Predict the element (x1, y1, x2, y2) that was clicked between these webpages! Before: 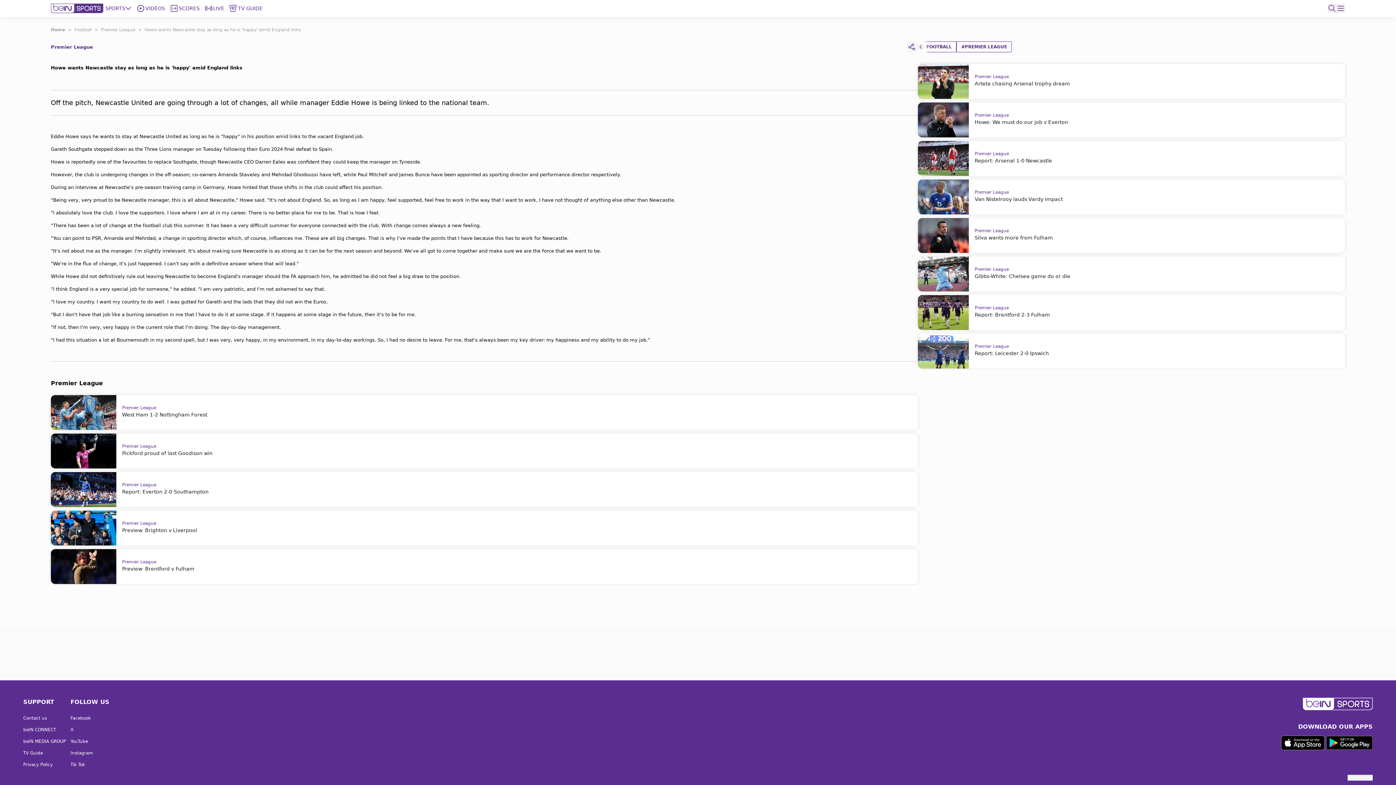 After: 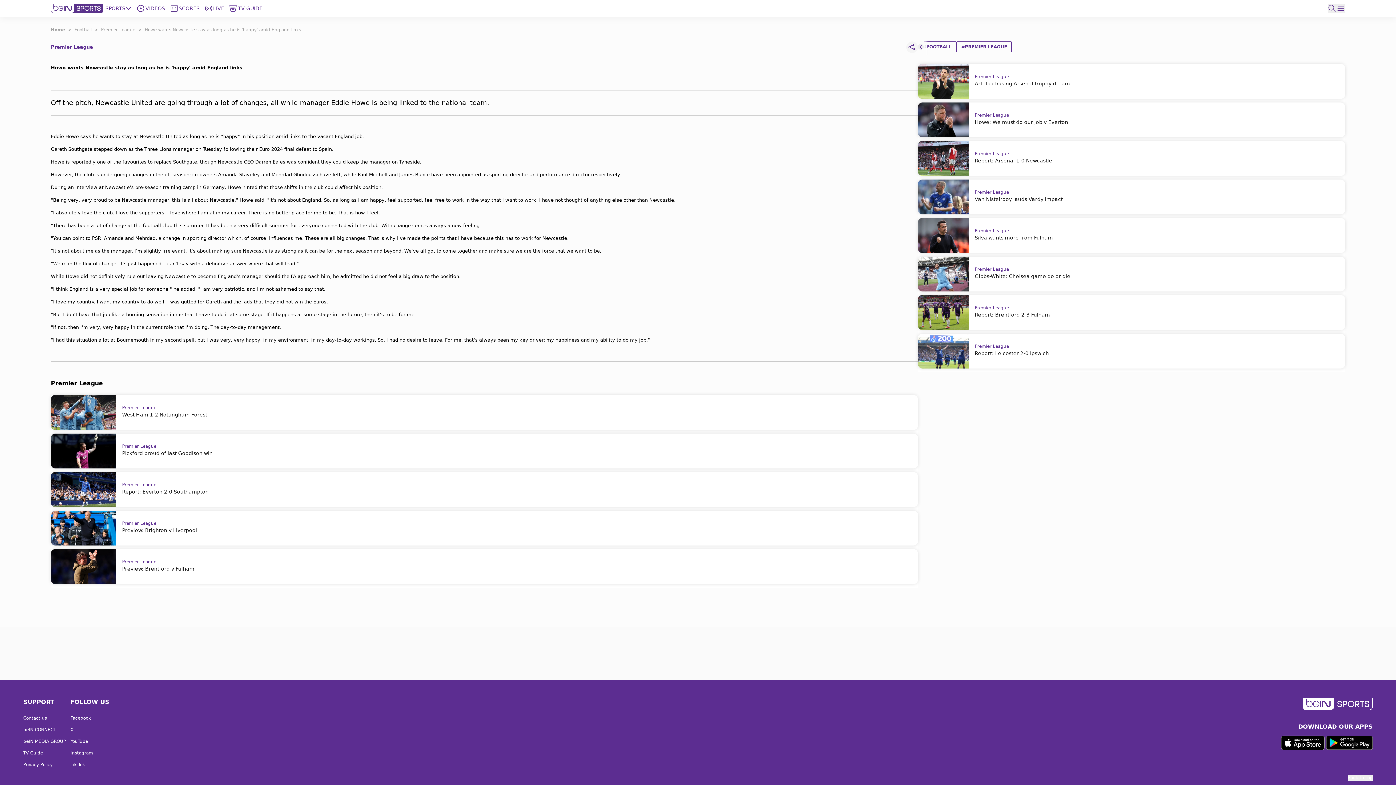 Action: bbox: (906, 41, 918, 53)